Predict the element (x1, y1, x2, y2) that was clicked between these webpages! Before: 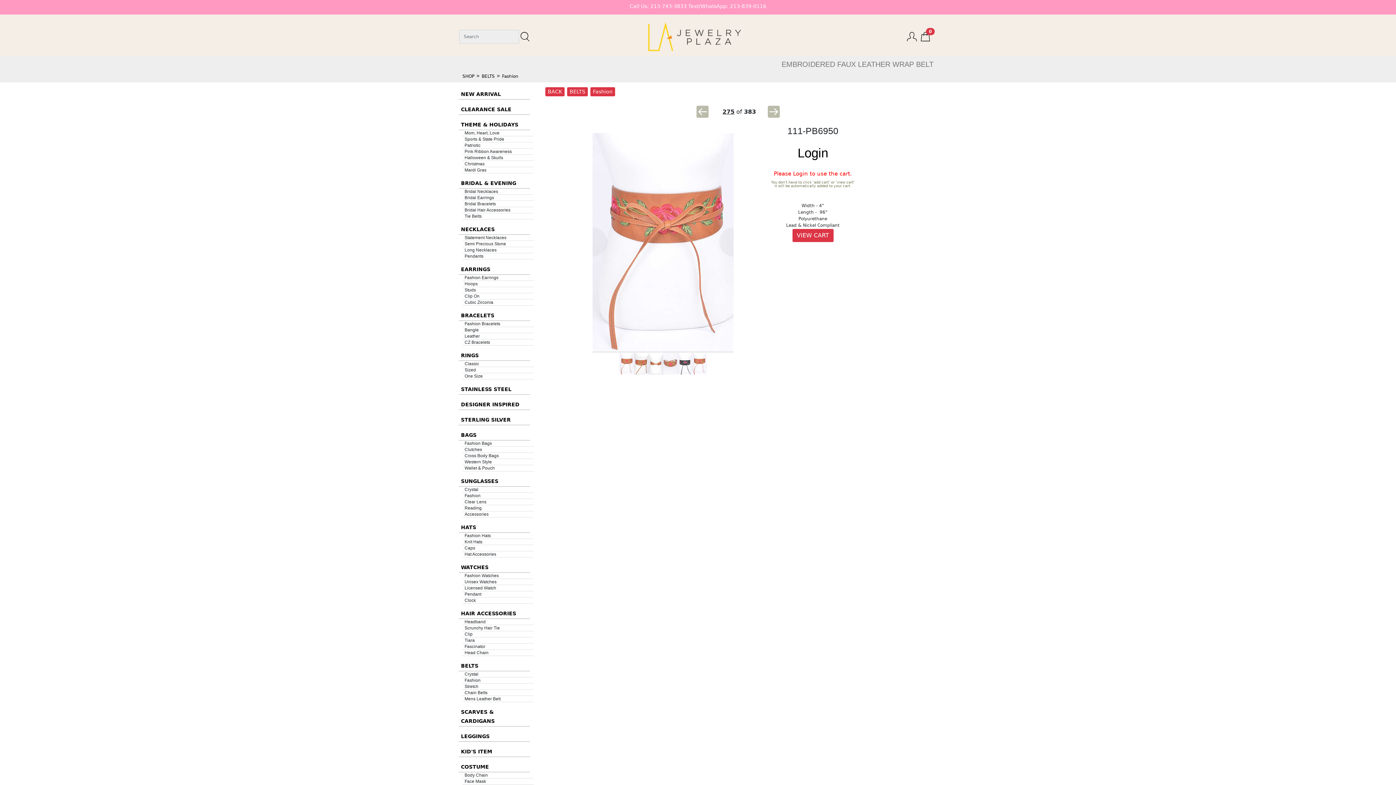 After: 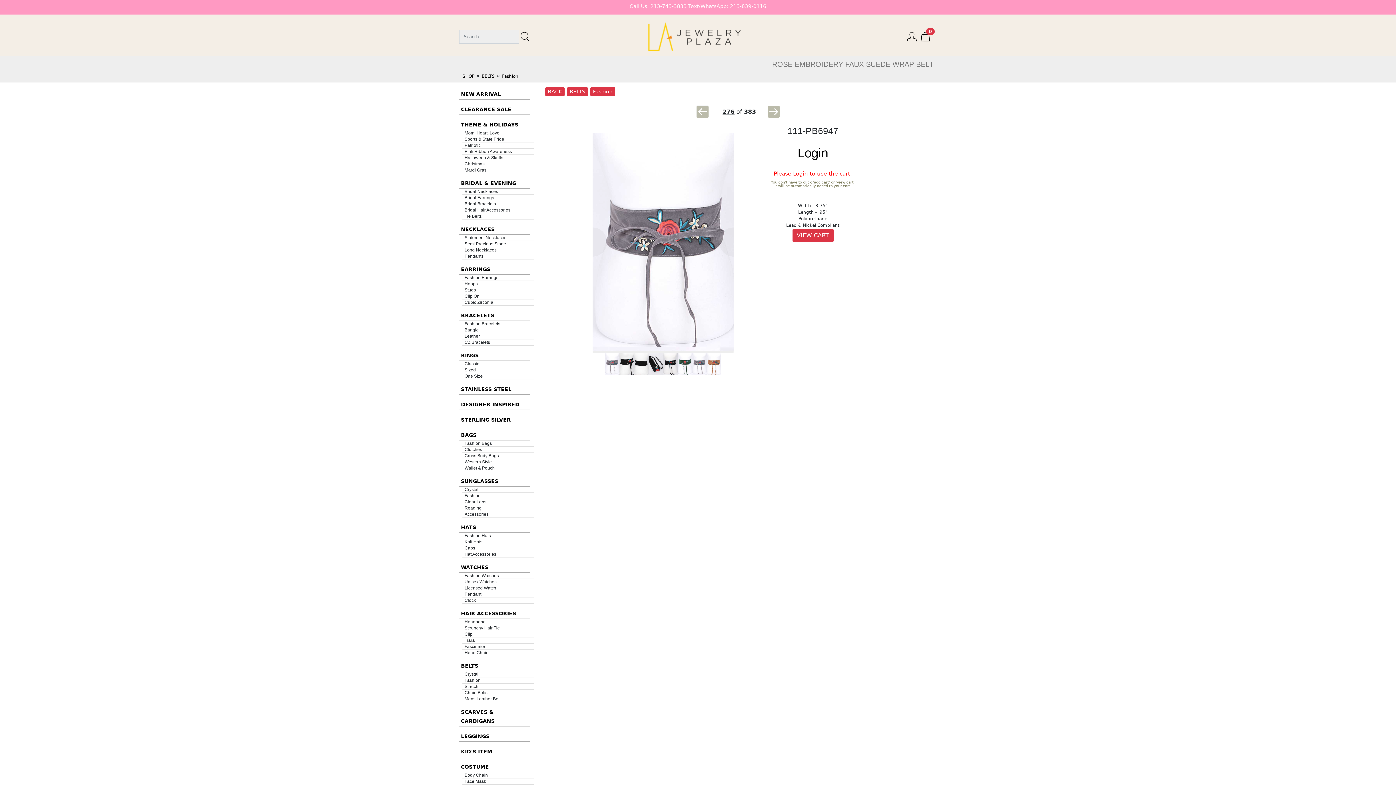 Action: bbox: (768, 105, 780, 117)